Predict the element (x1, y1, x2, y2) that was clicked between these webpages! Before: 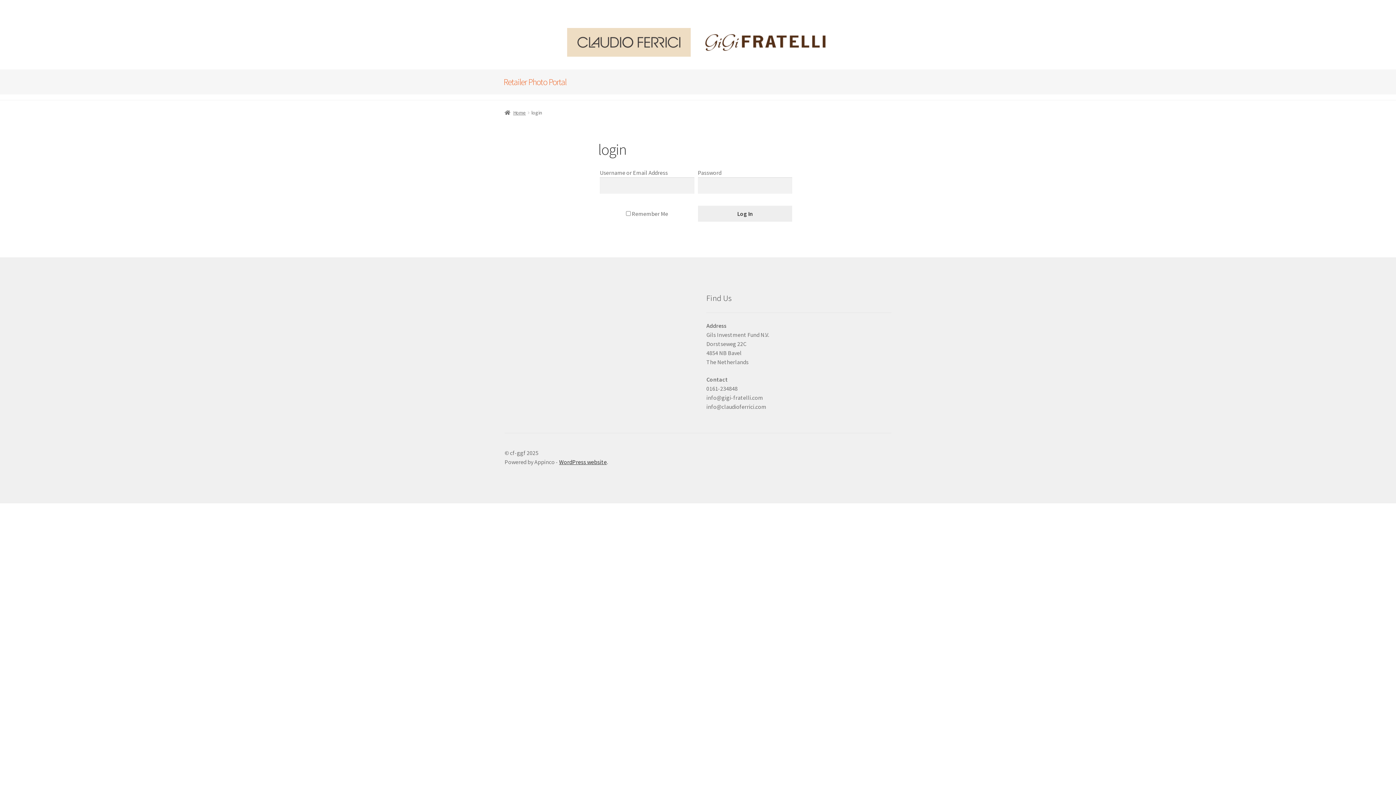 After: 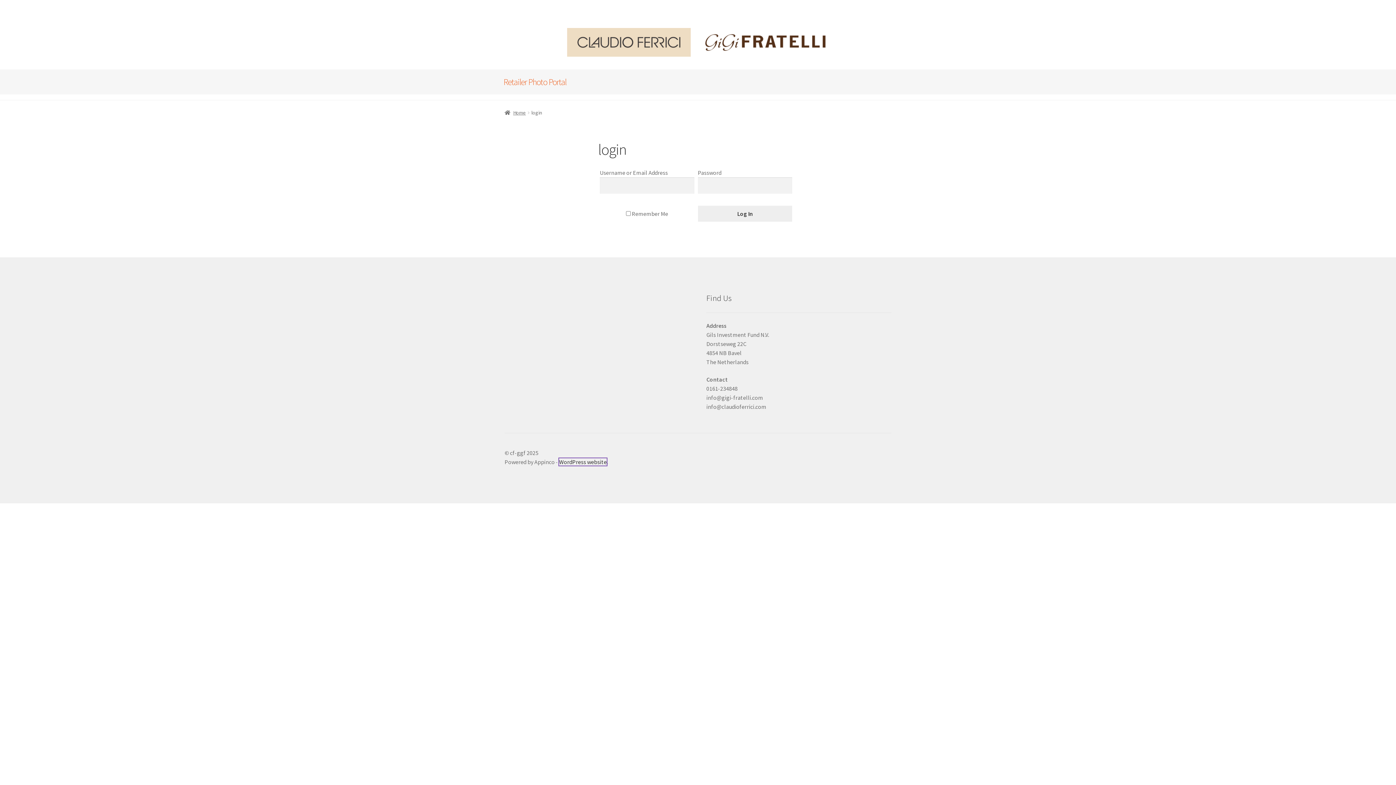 Action: bbox: (559, 458, 606, 465) label: WordPress website